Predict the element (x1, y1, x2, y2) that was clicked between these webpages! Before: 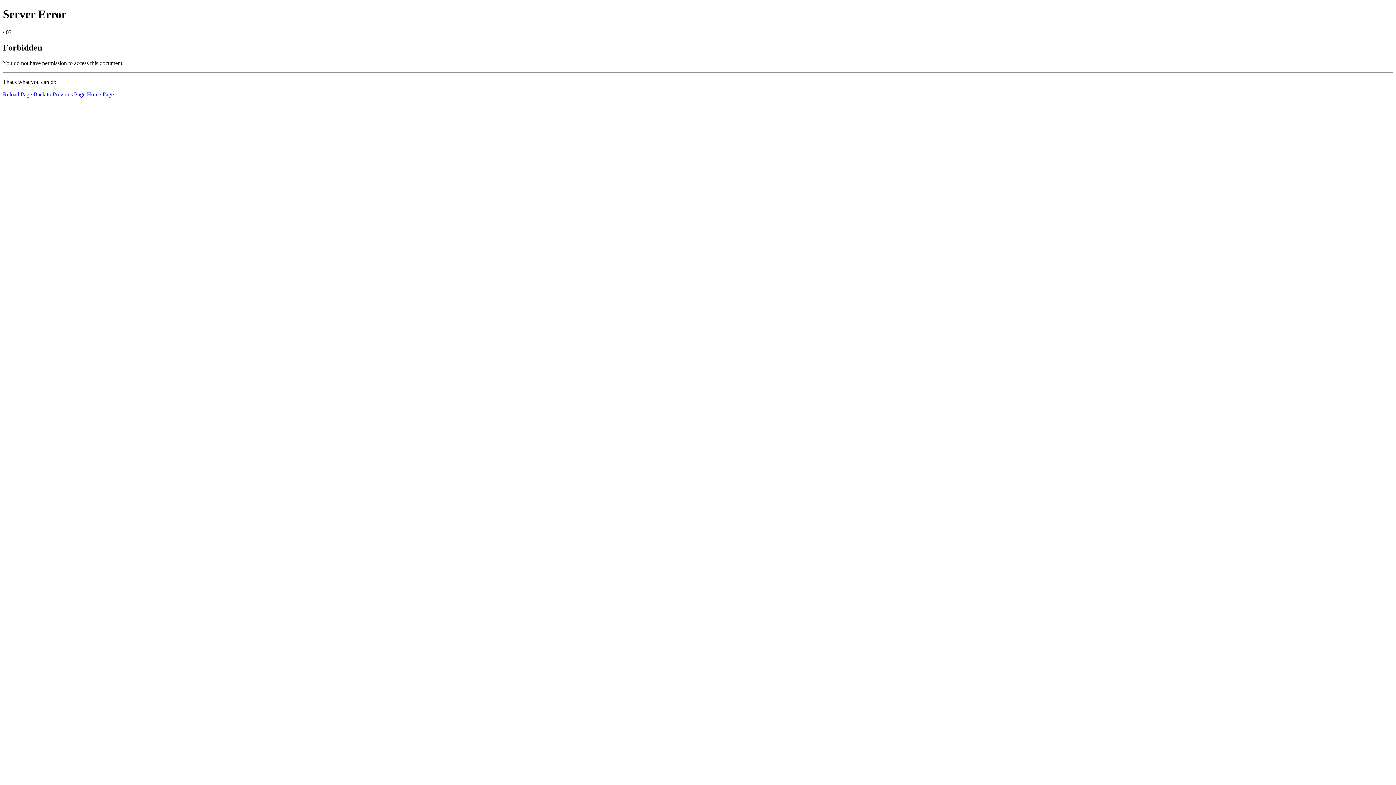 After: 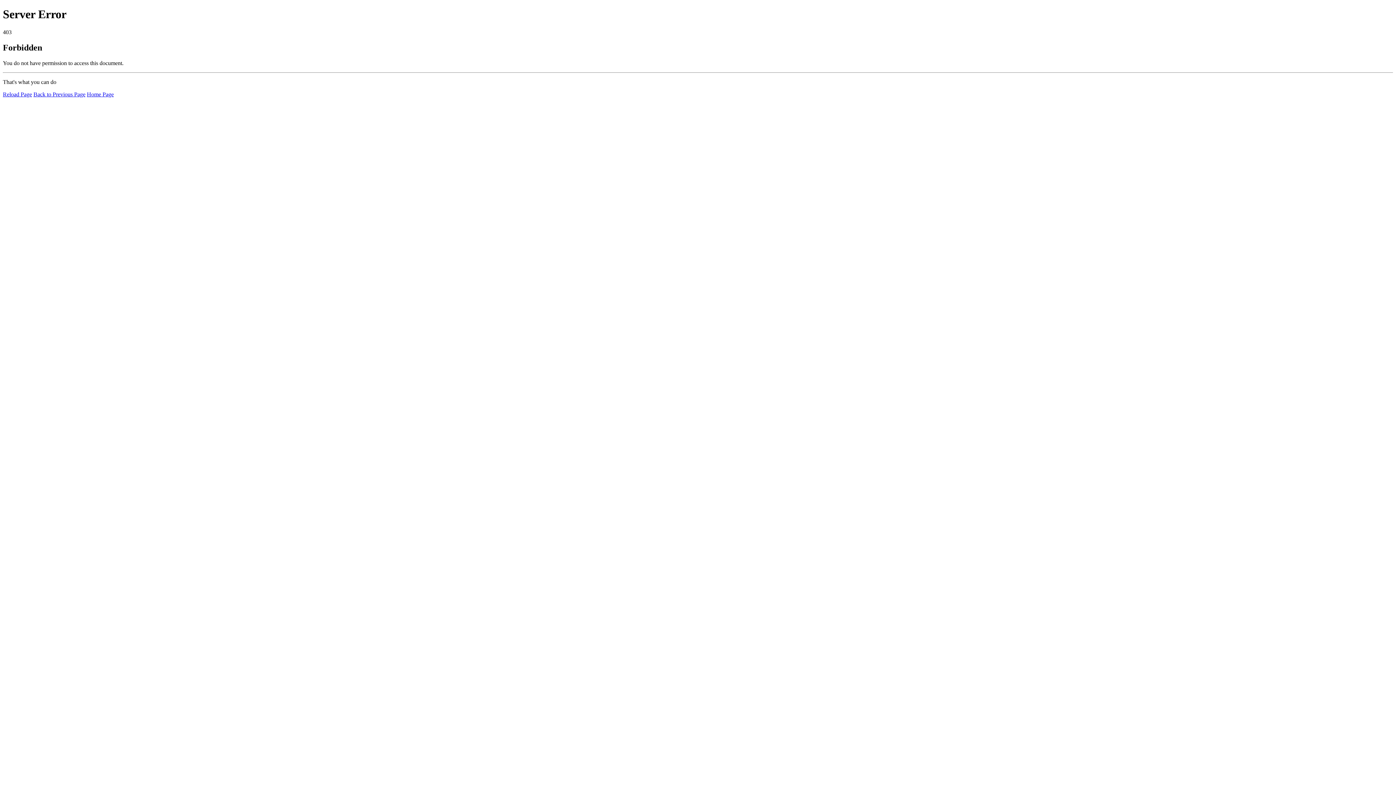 Action: label: Home Page bbox: (86, 91, 113, 97)